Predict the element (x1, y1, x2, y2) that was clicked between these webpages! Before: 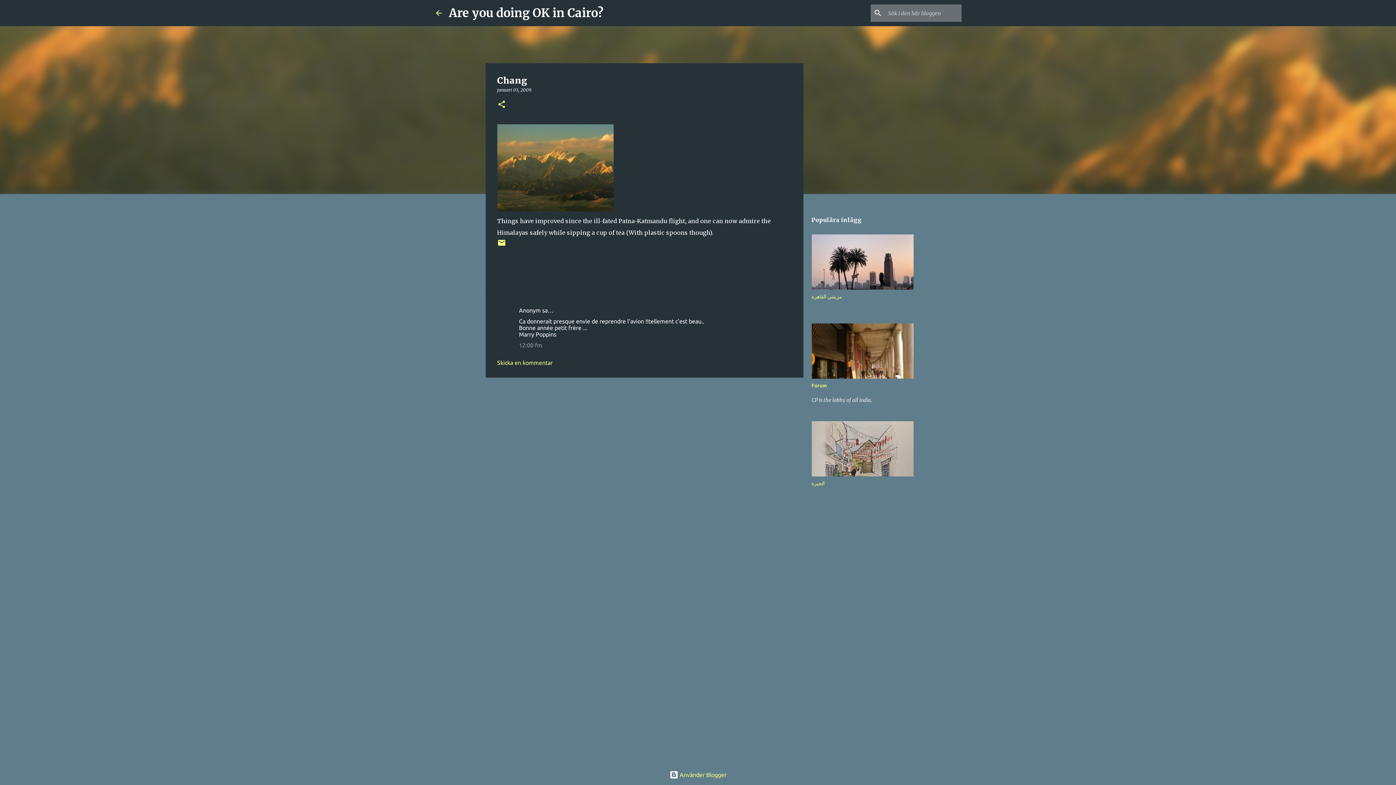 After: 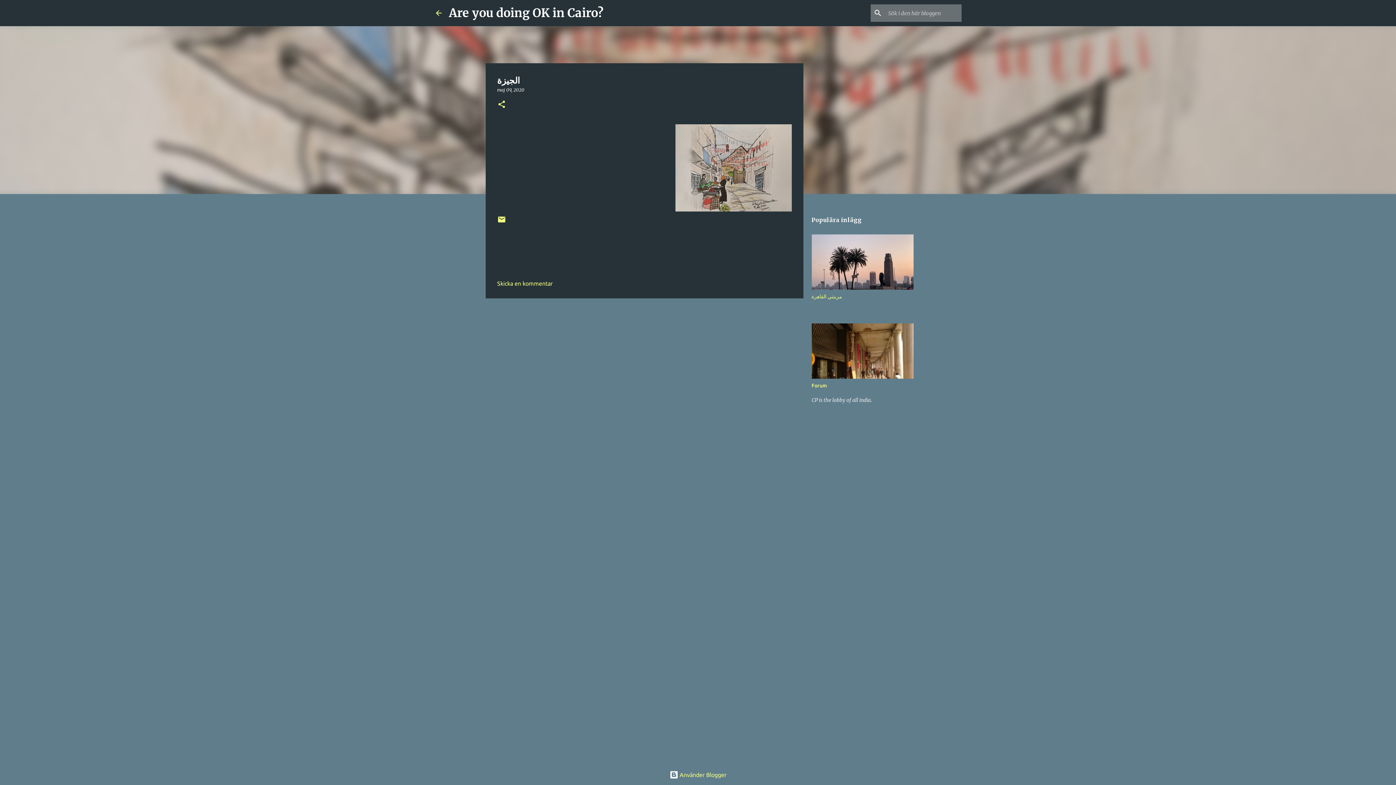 Action: bbox: (811, 480, 824, 486) label: الجيزة